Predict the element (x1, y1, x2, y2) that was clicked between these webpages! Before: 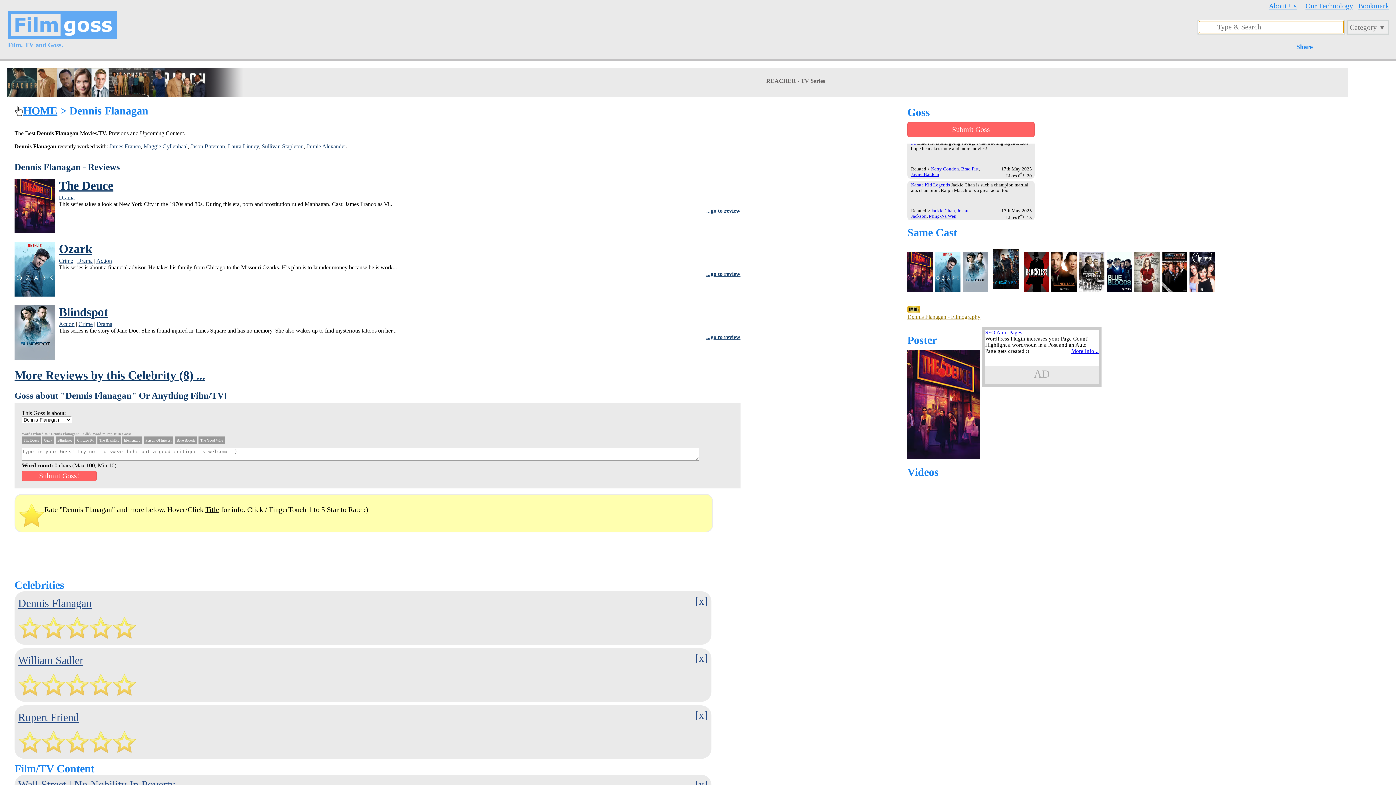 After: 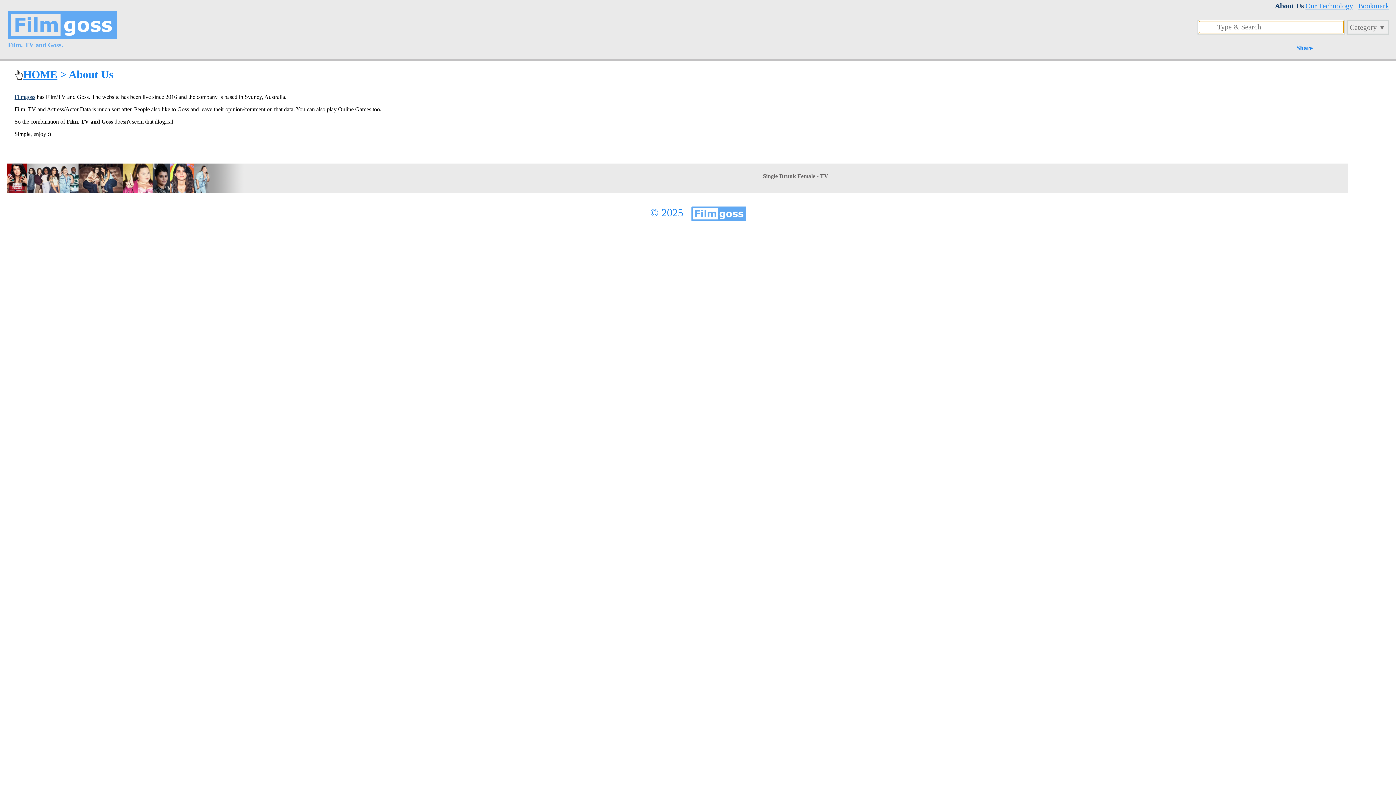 Action: label: About Us bbox: (1269, 1, 1297, 9)